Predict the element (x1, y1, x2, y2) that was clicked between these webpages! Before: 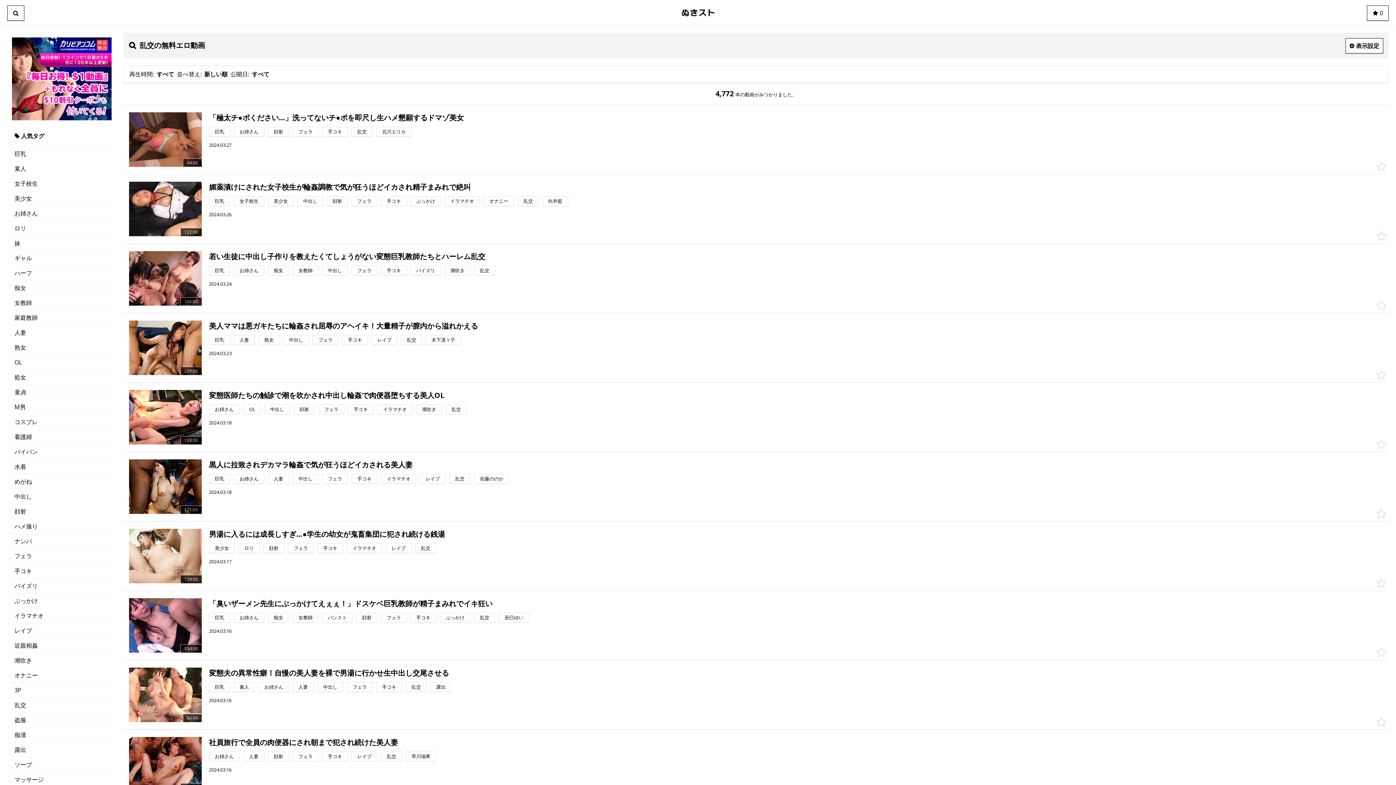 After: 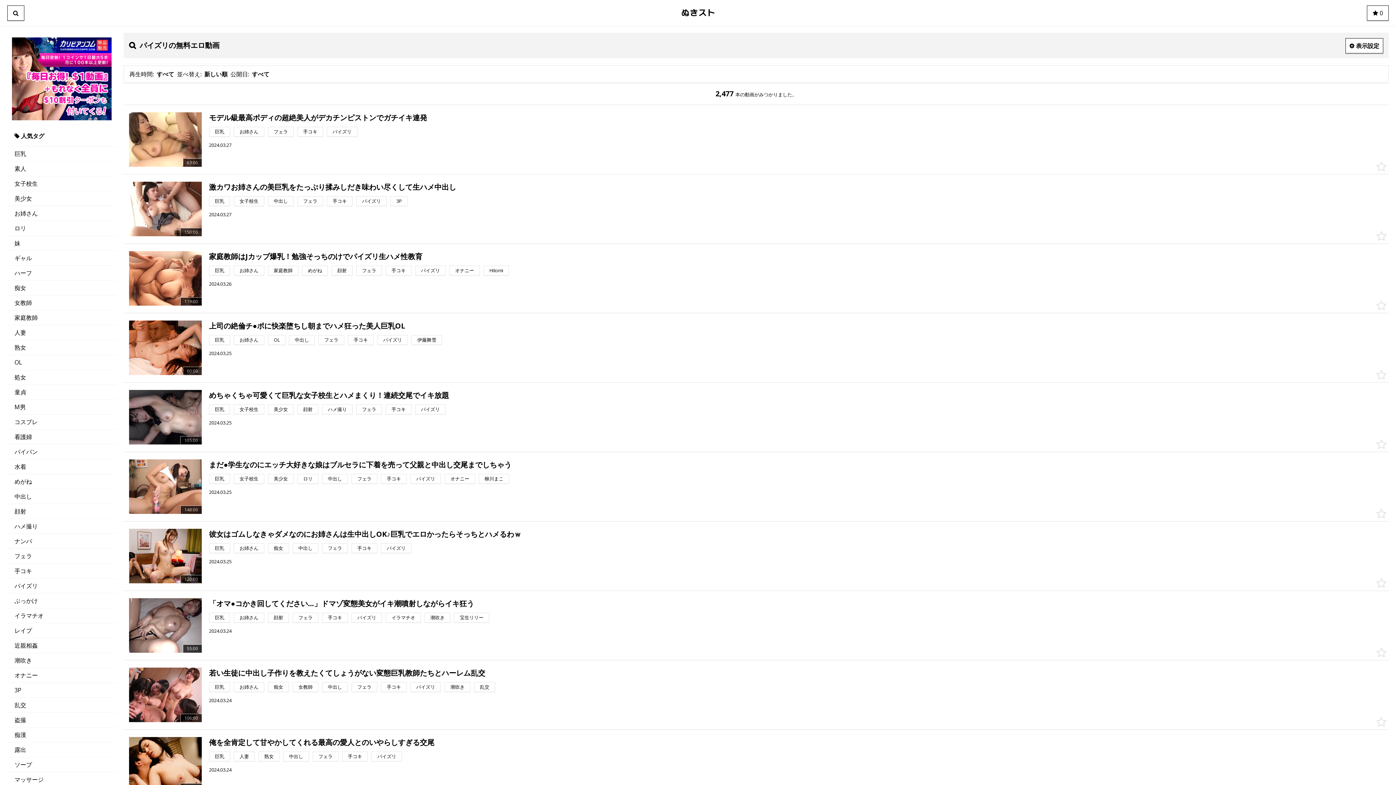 Action: label: パイズリ bbox: (410, 265, 441, 275)